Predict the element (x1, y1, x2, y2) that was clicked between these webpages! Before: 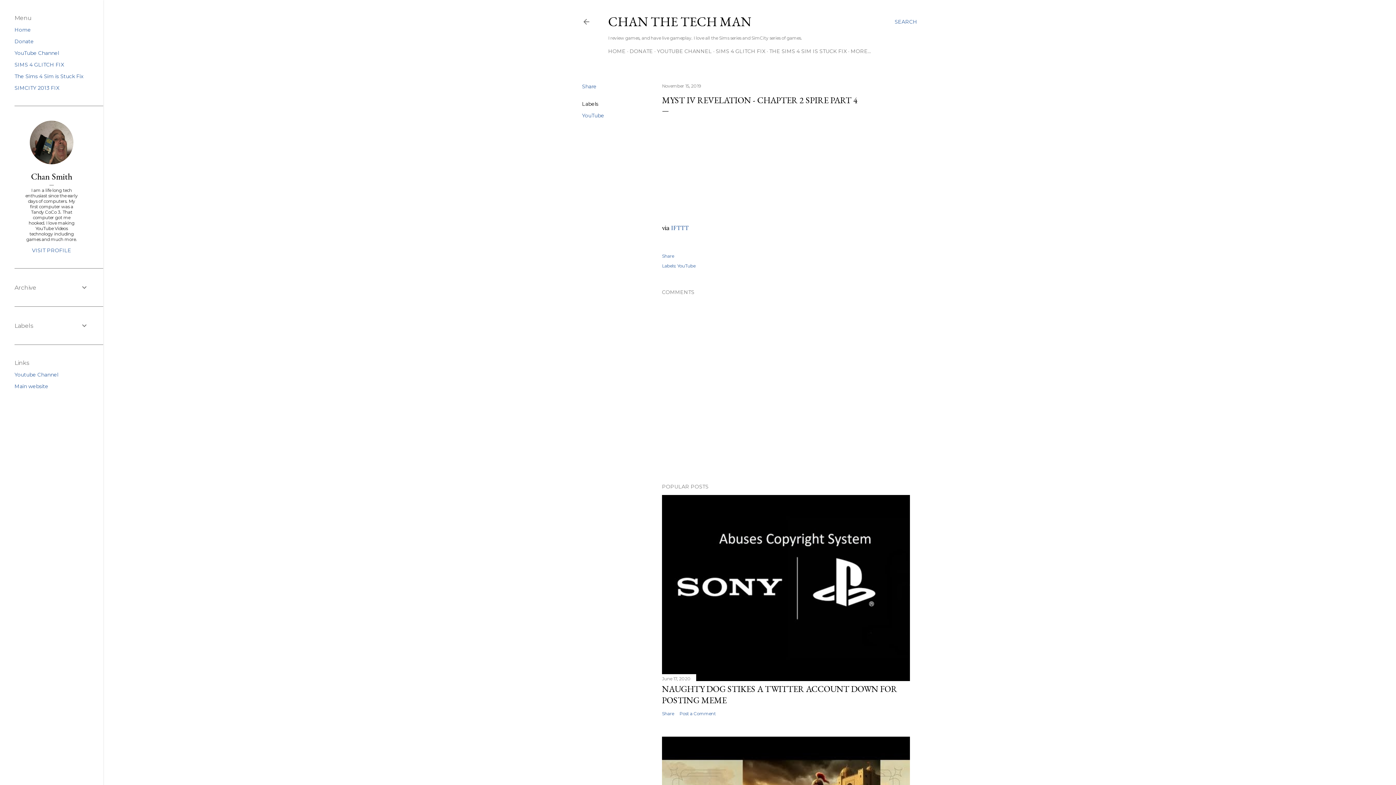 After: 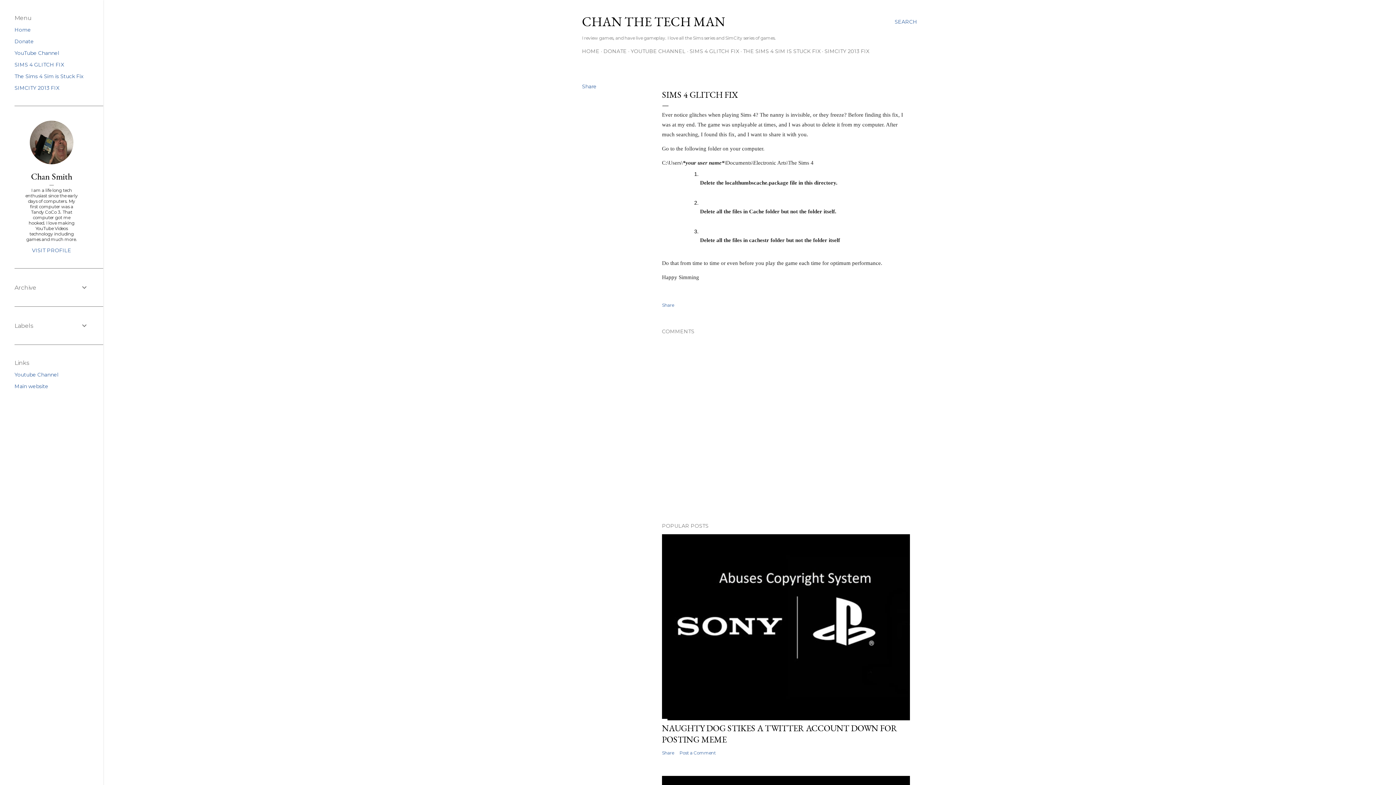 Action: bbox: (14, 61, 64, 68) label: SIMS 4 GLITCH FIX